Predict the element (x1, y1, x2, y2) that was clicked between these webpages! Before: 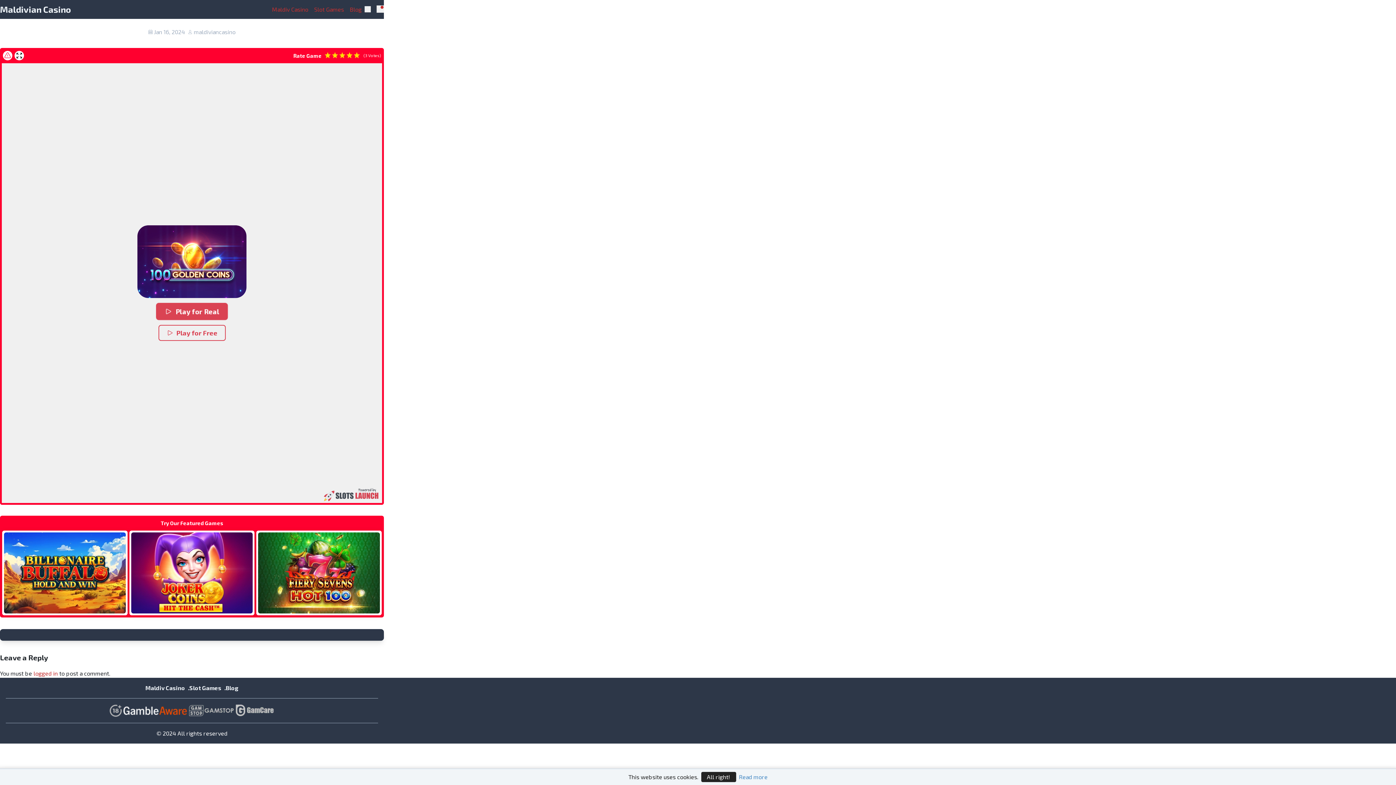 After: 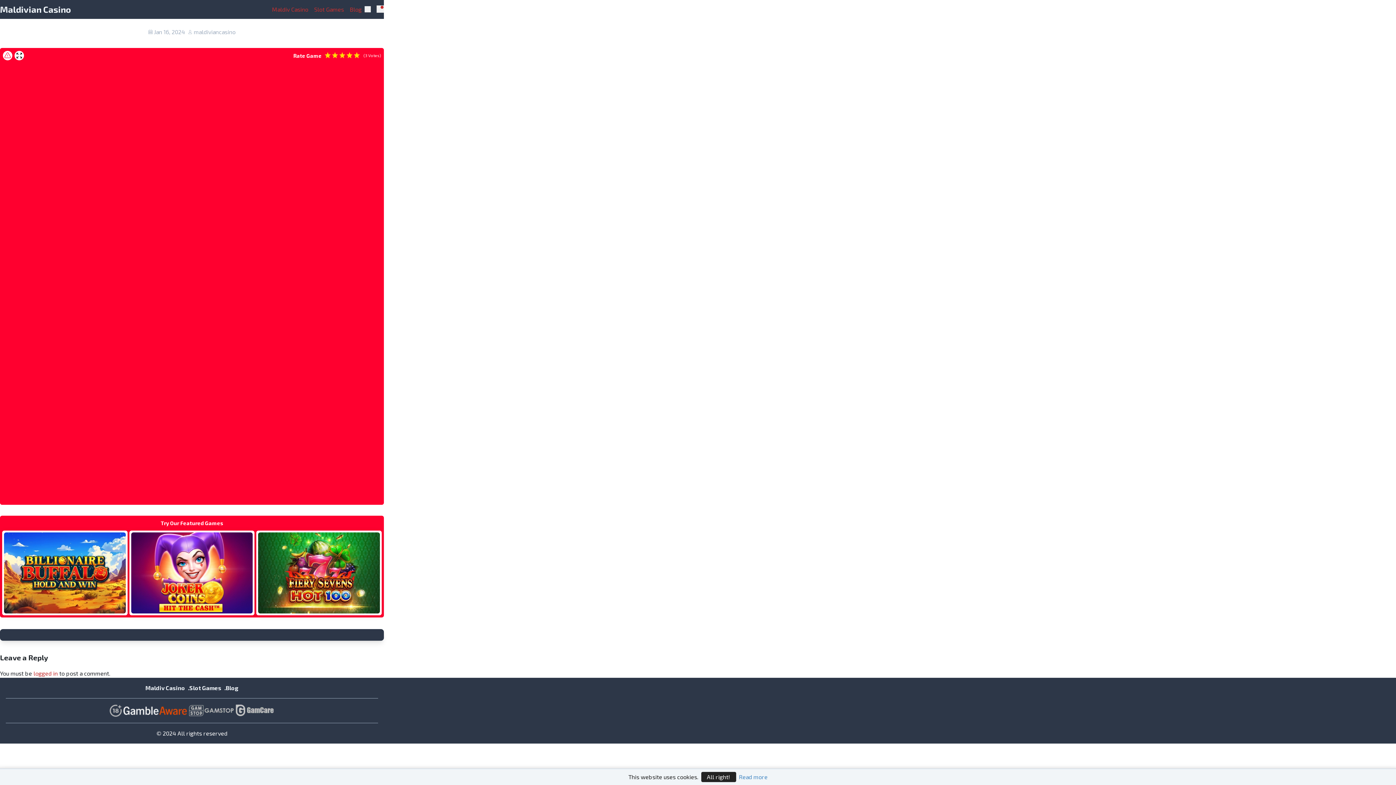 Action: bbox: (137, 225, 246, 298)